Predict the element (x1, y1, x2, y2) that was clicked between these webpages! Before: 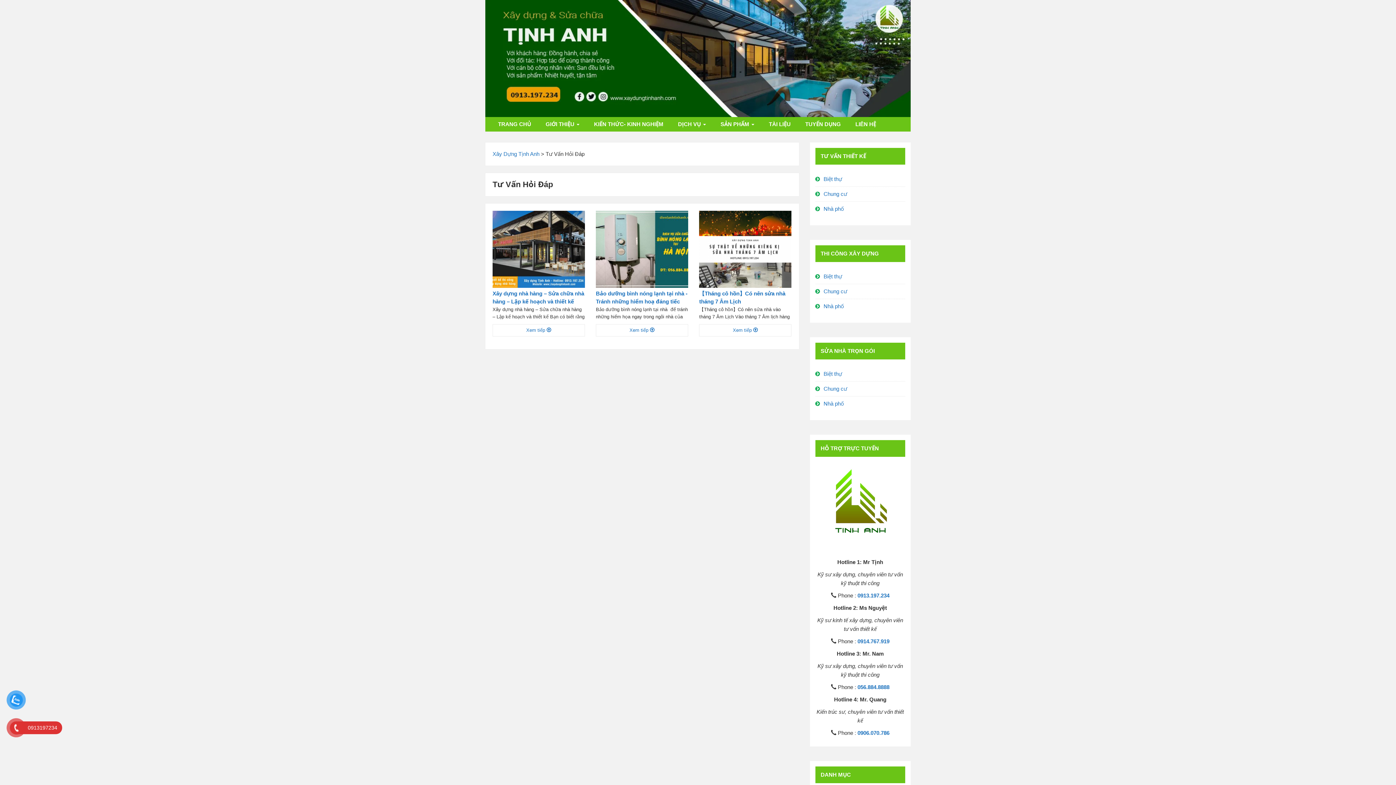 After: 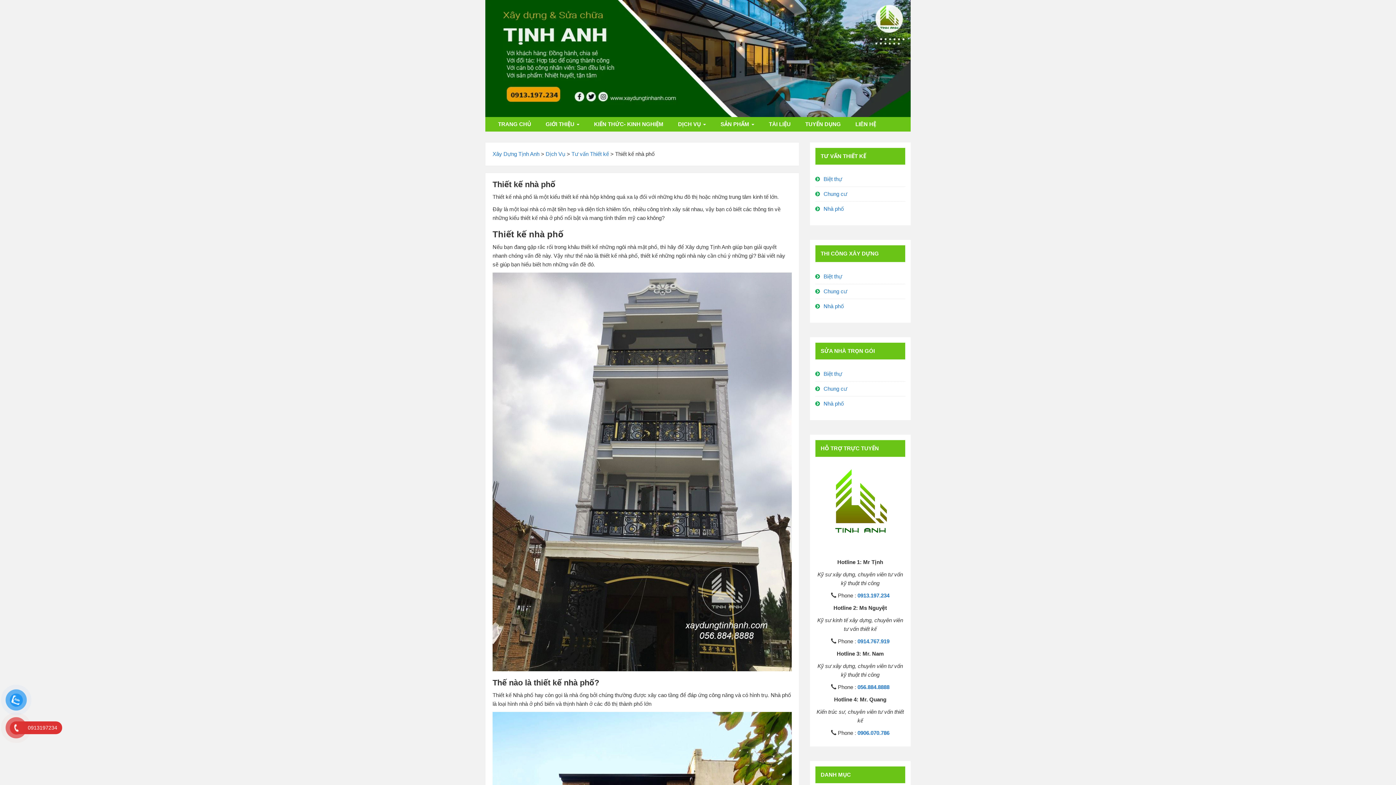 Action: bbox: (823, 400, 844, 406) label: Nhà phố